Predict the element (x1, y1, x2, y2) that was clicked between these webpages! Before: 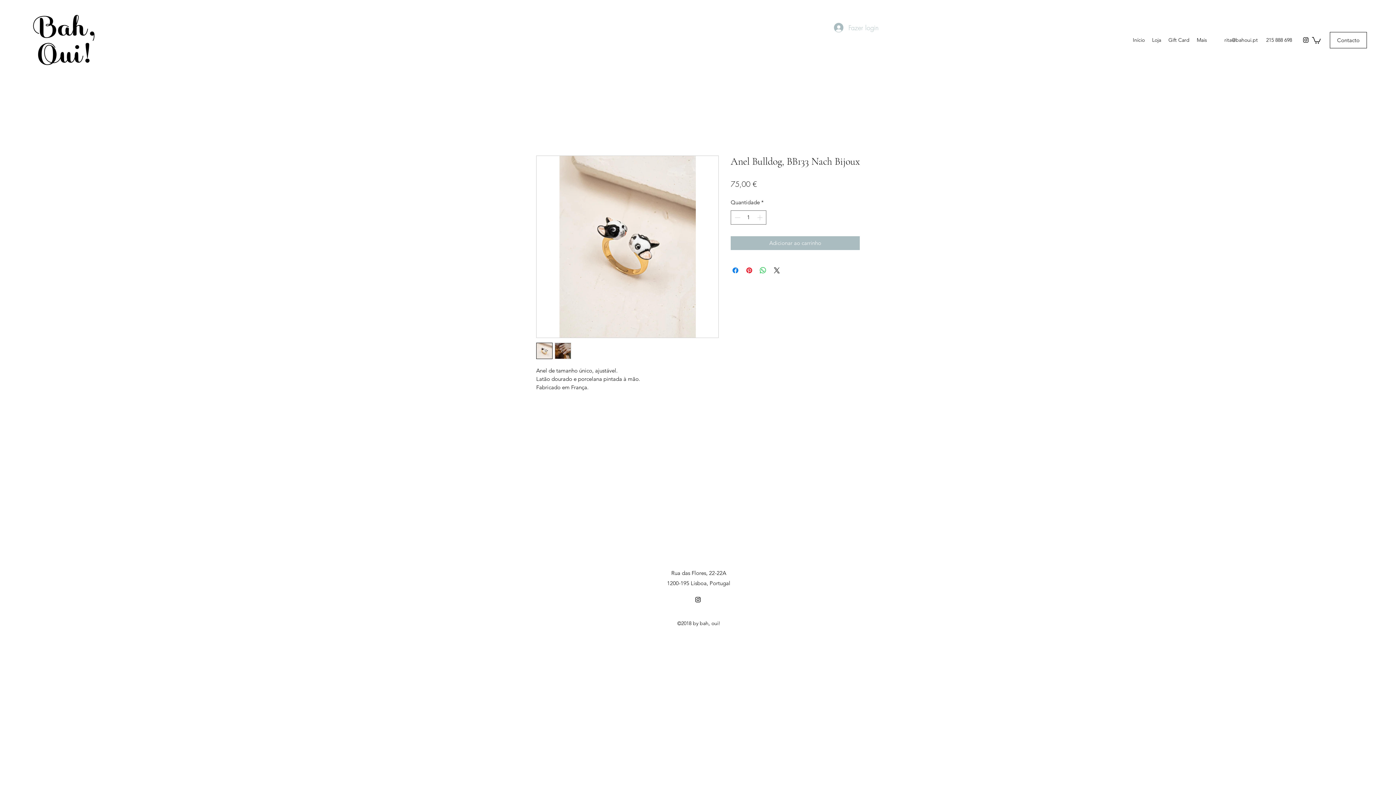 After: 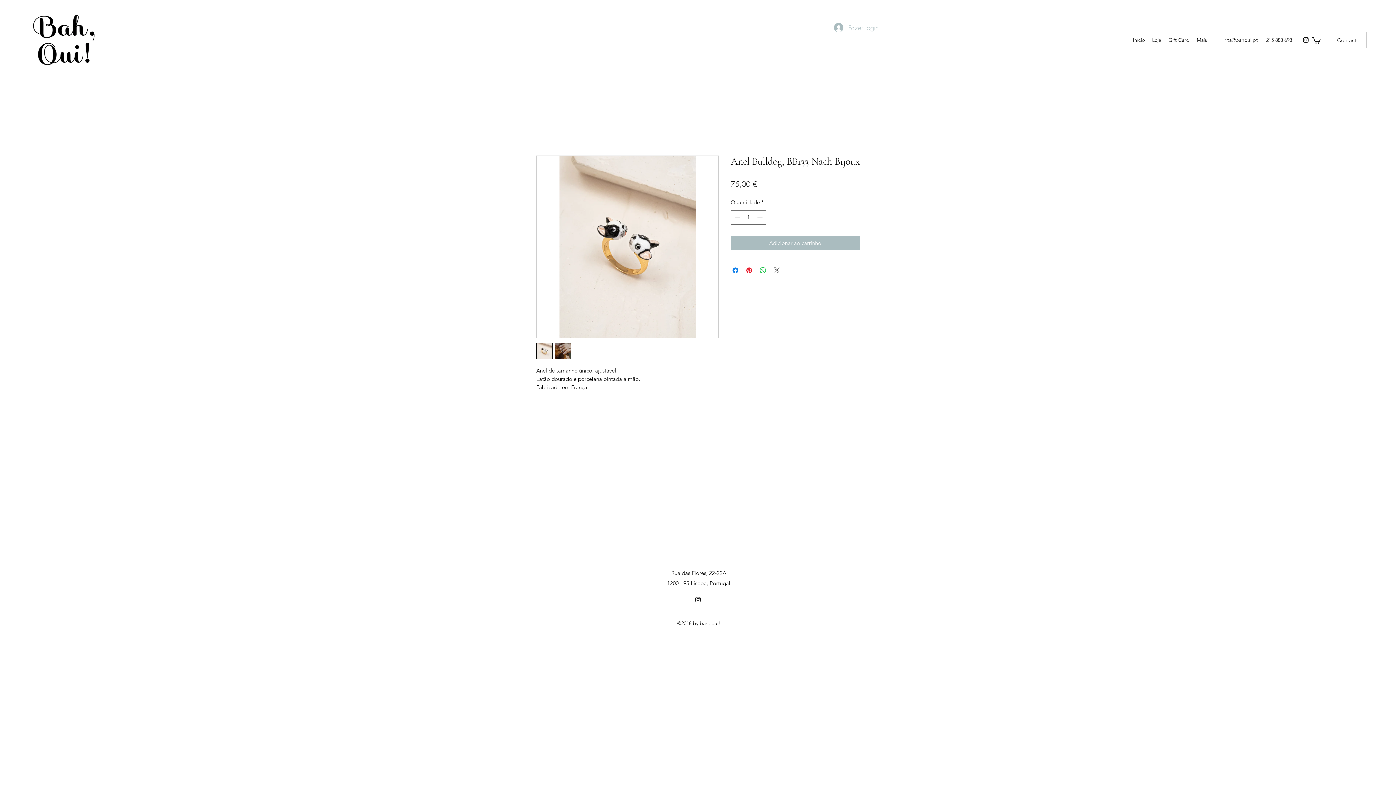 Action: label: Share on X bbox: (772, 266, 781, 274)